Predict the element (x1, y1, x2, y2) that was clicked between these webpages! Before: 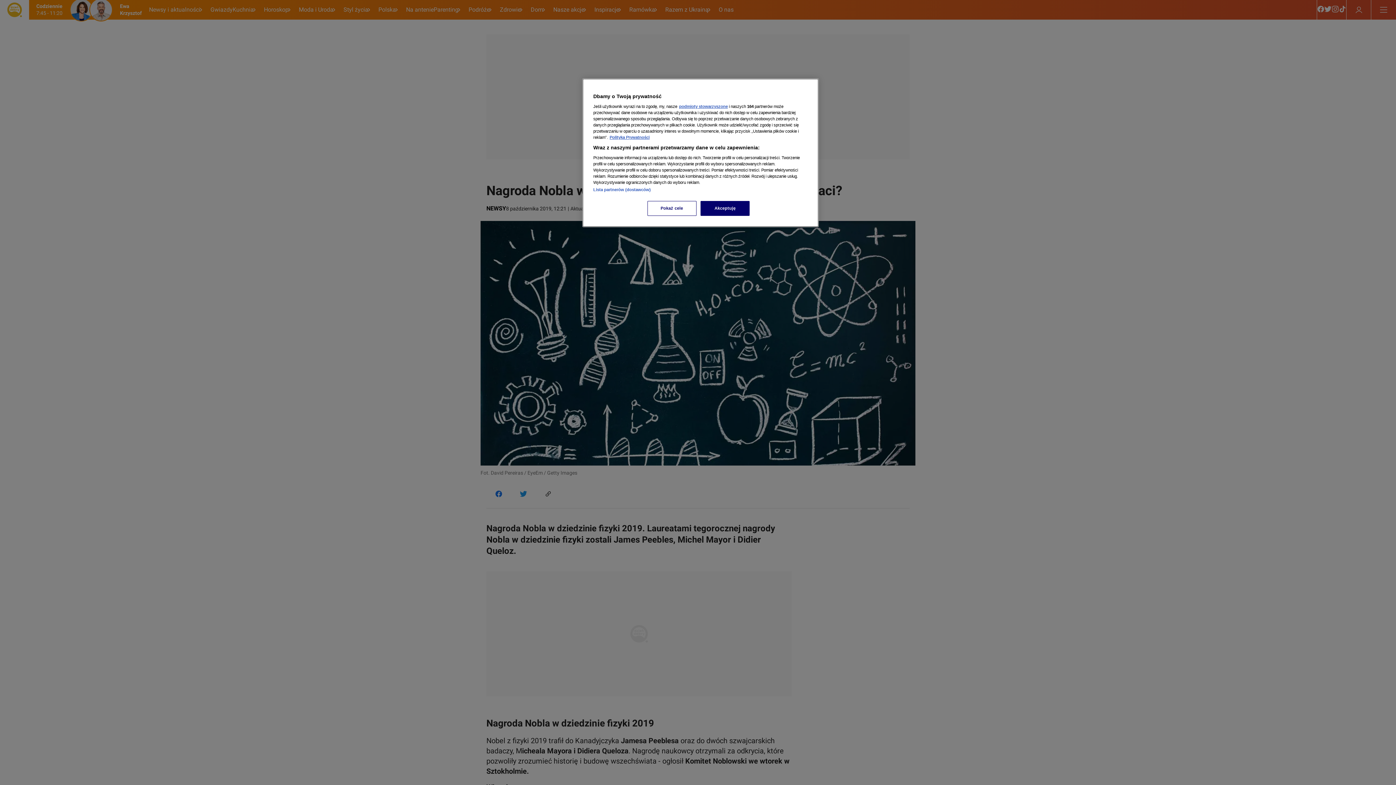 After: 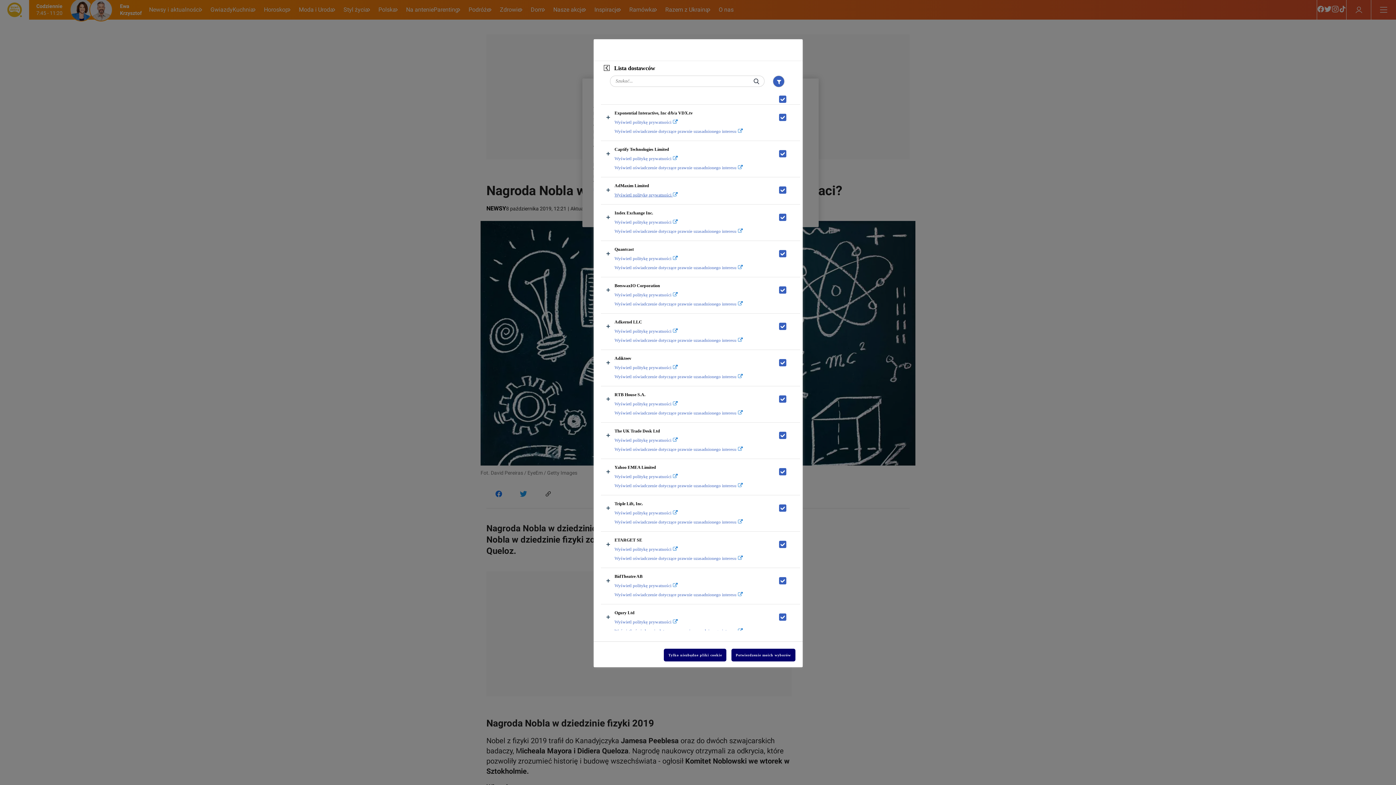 Action: bbox: (593, 187, 650, 192) label: Lista partnerów (dostawców)